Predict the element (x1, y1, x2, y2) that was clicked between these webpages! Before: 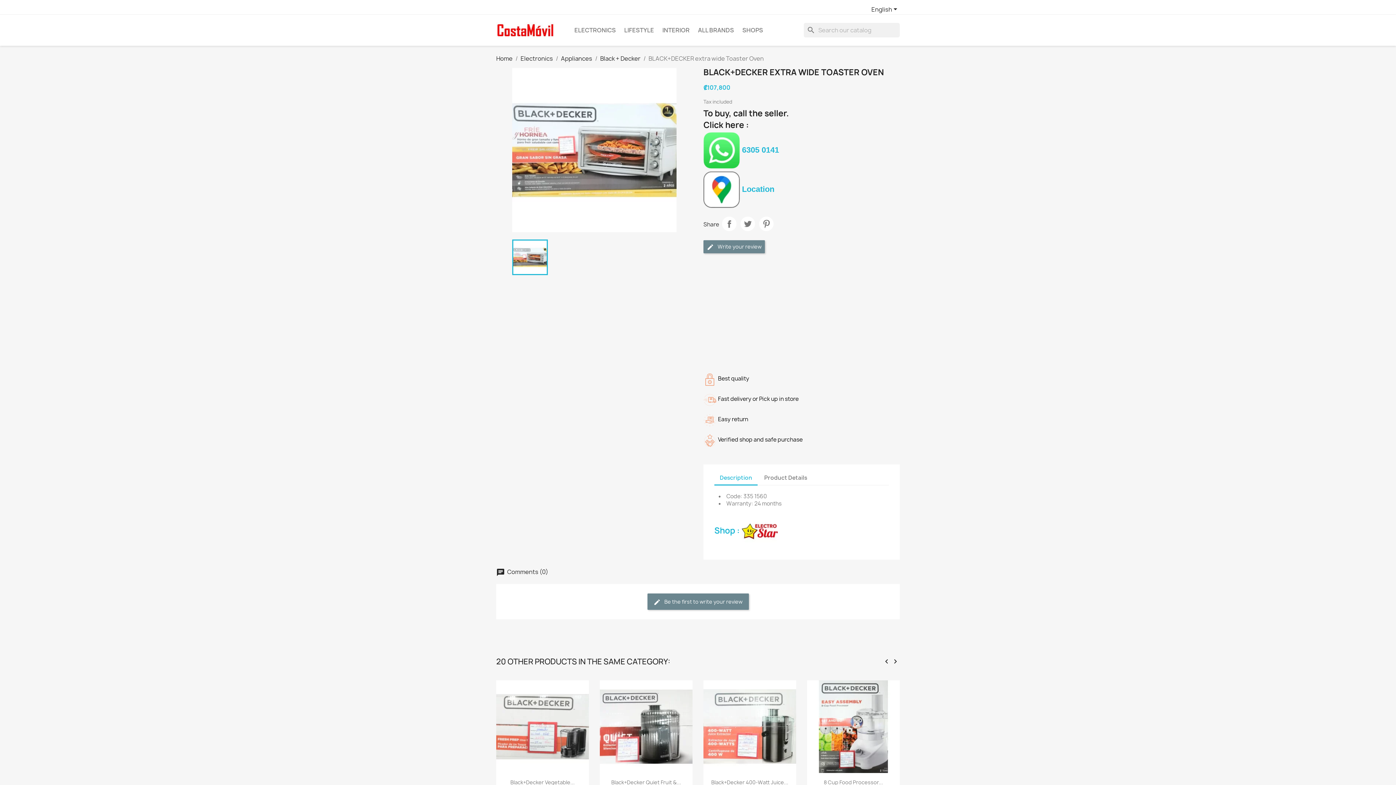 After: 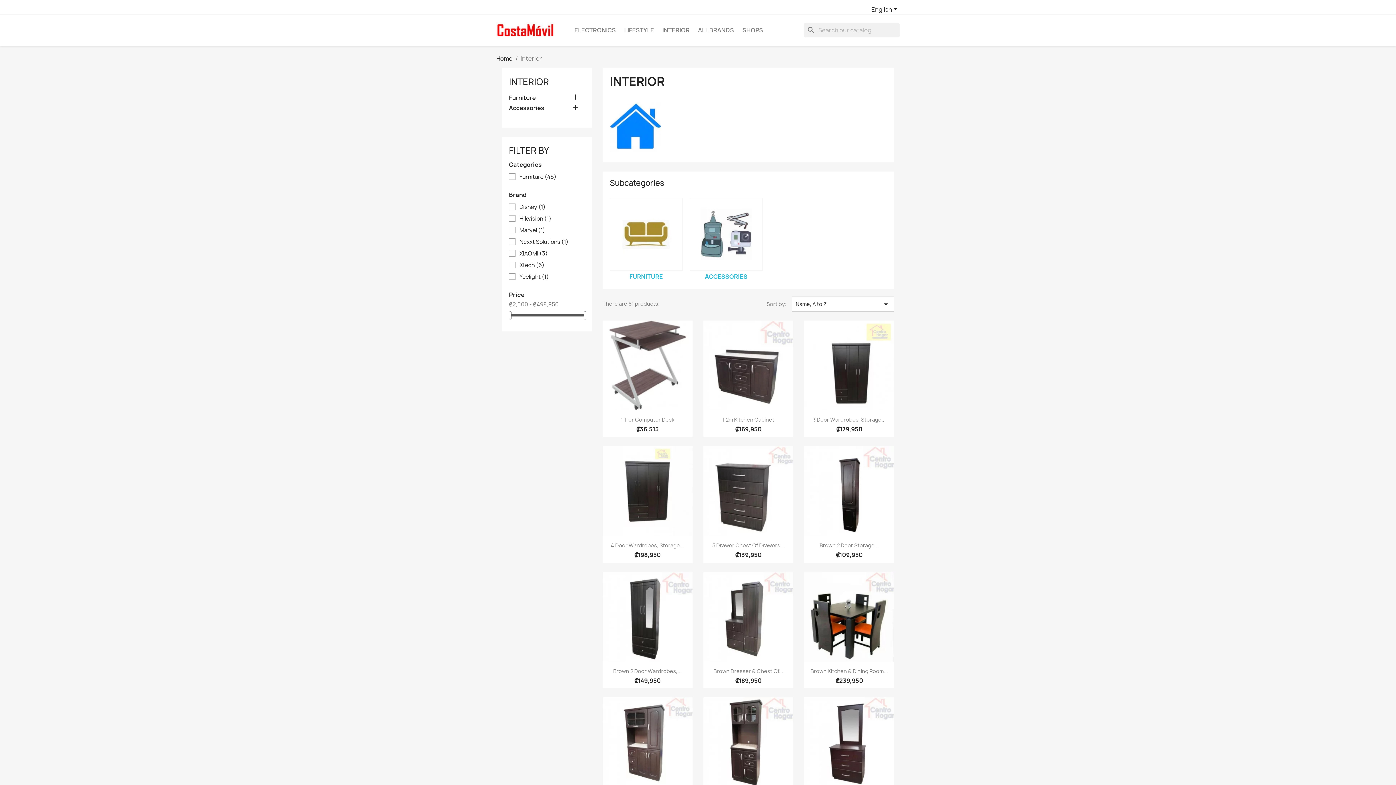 Action: bbox: (658, 23, 693, 37) label: INTERIOR